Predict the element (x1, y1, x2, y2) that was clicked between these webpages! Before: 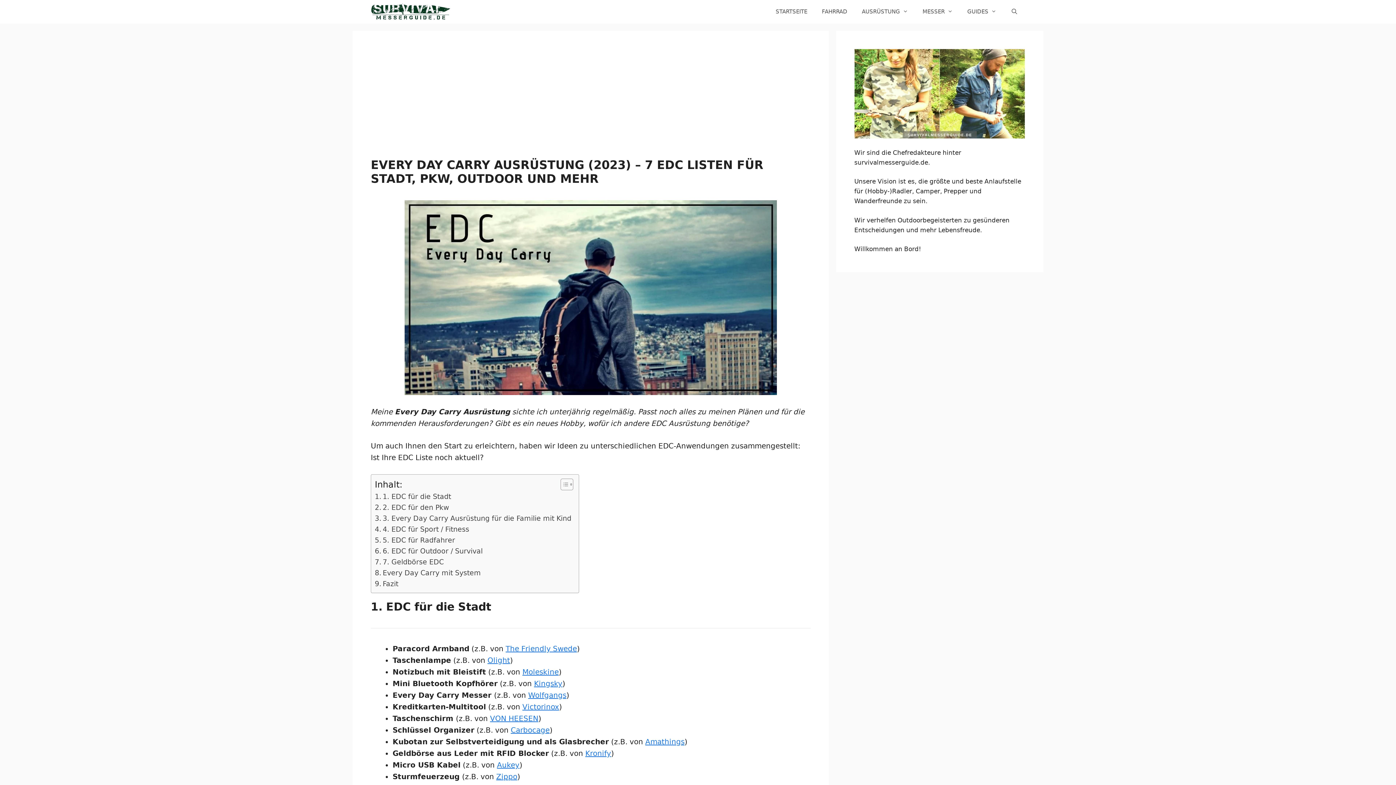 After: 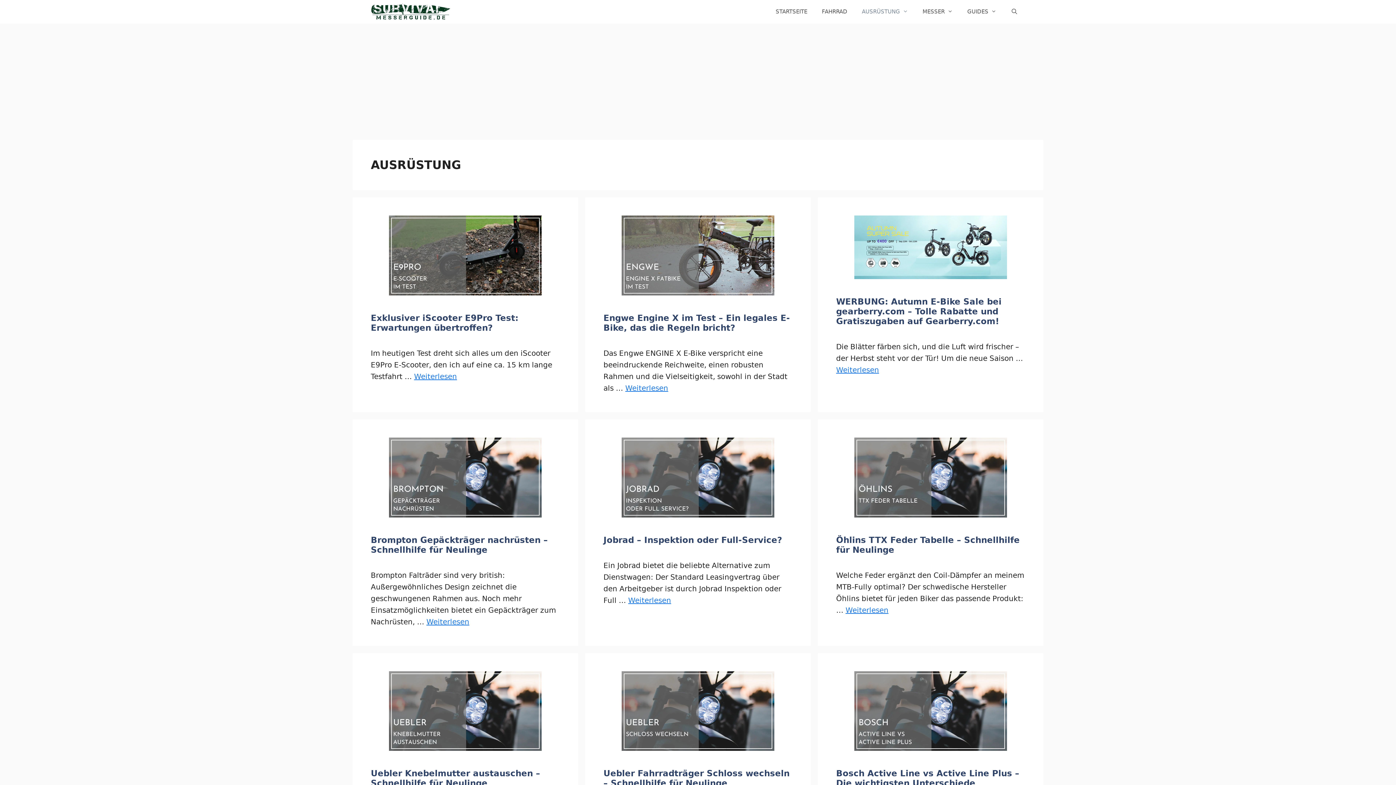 Action: bbox: (854, 0, 915, 23) label: AUSRÜSTUNG